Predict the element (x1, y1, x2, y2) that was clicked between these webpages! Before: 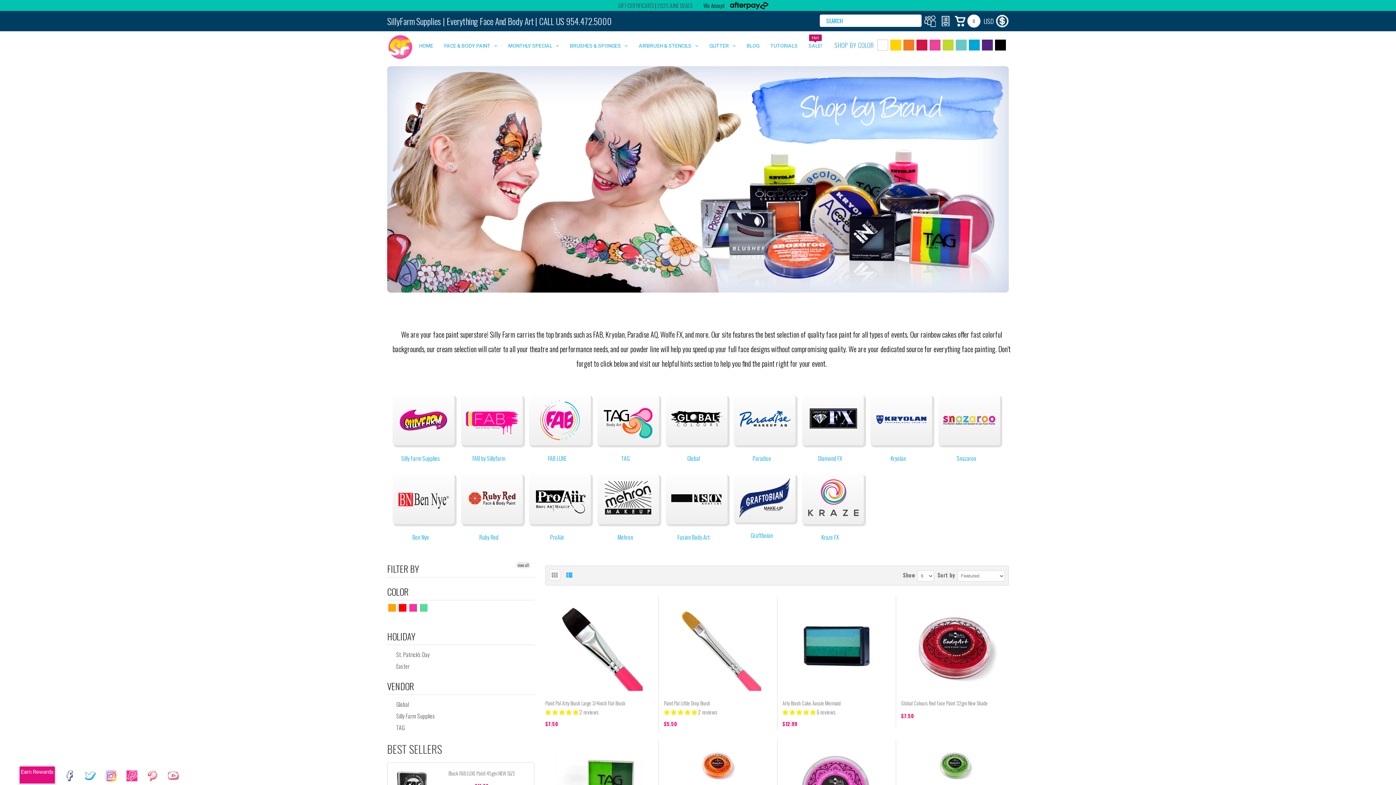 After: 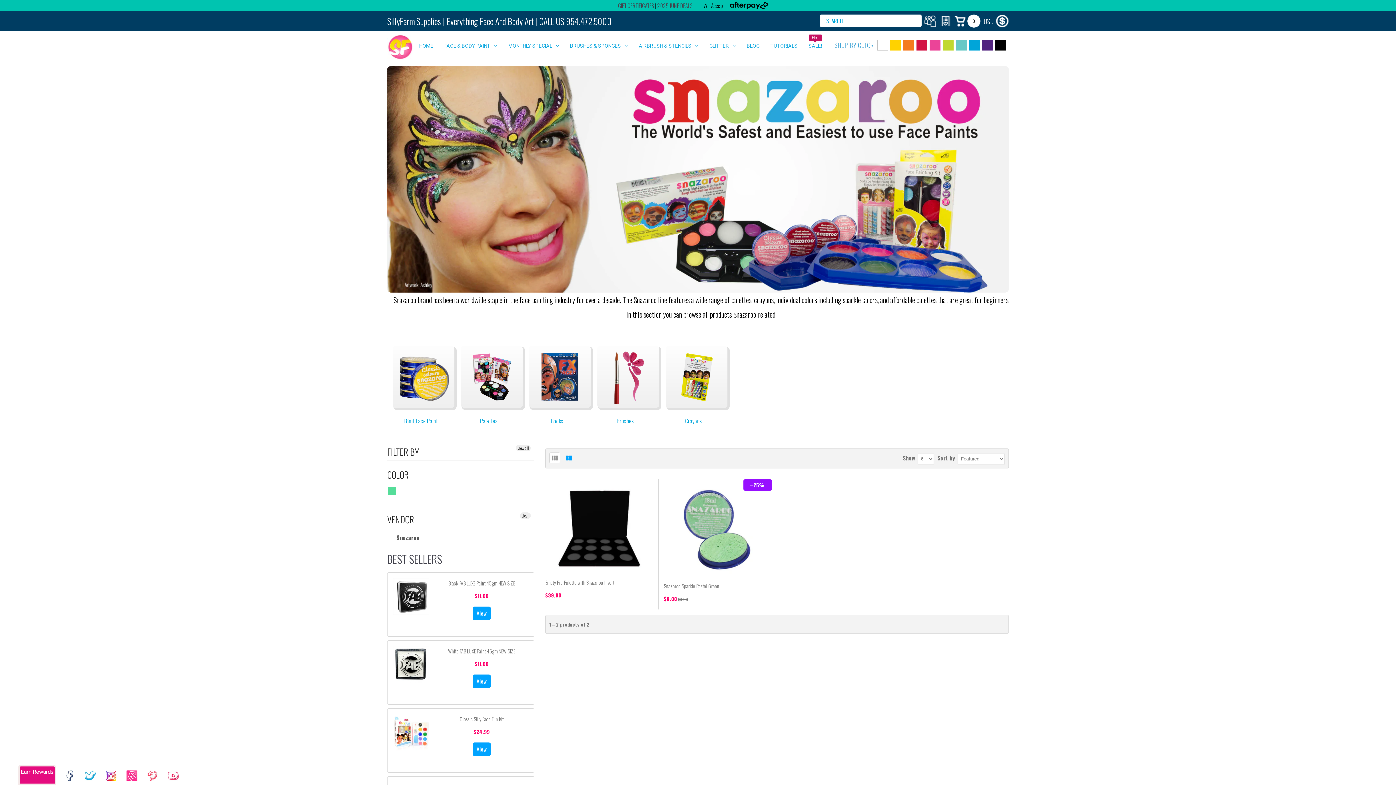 Action: bbox: (933, 394, 1000, 402) label: Snazaroo
 